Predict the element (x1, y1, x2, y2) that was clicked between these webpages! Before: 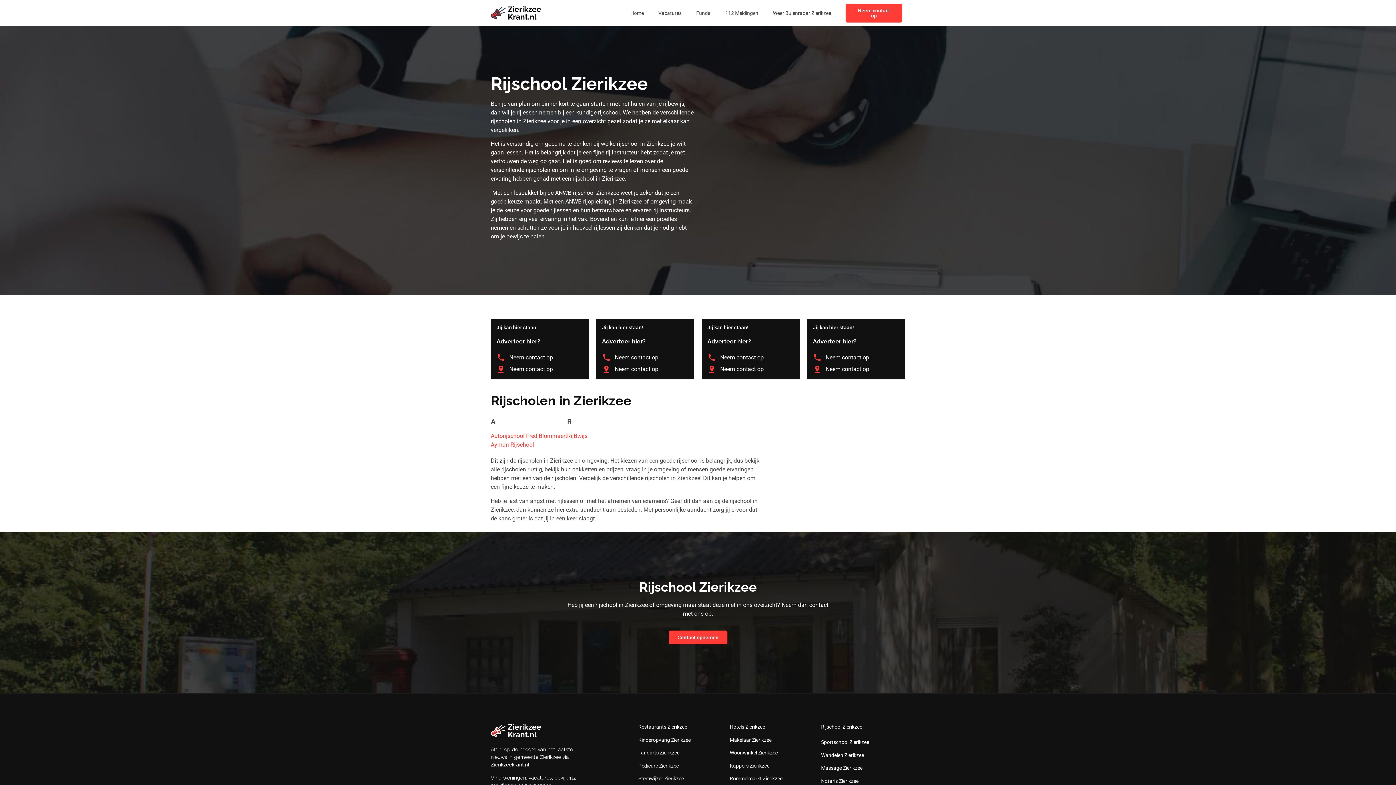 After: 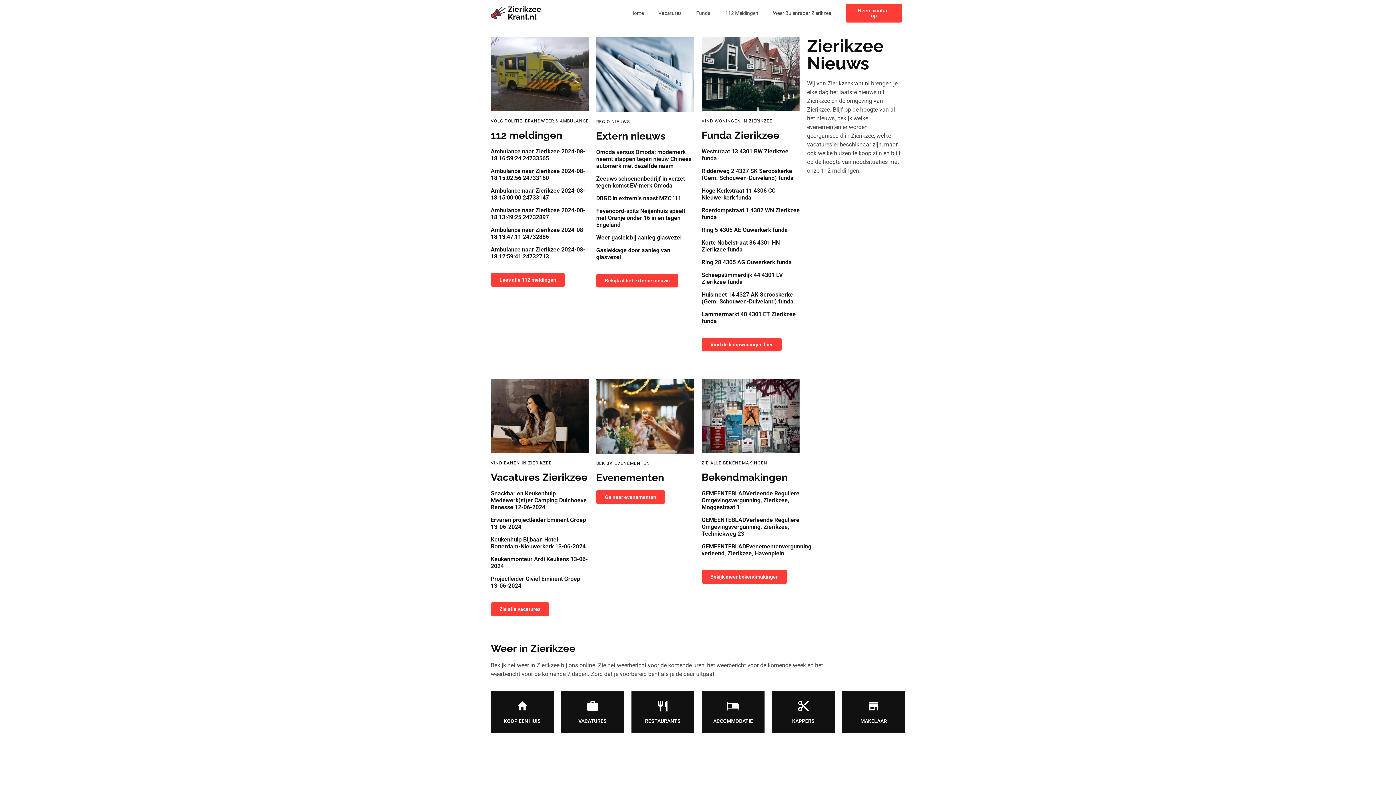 Action: label: Home bbox: (623, 4, 651, 21)